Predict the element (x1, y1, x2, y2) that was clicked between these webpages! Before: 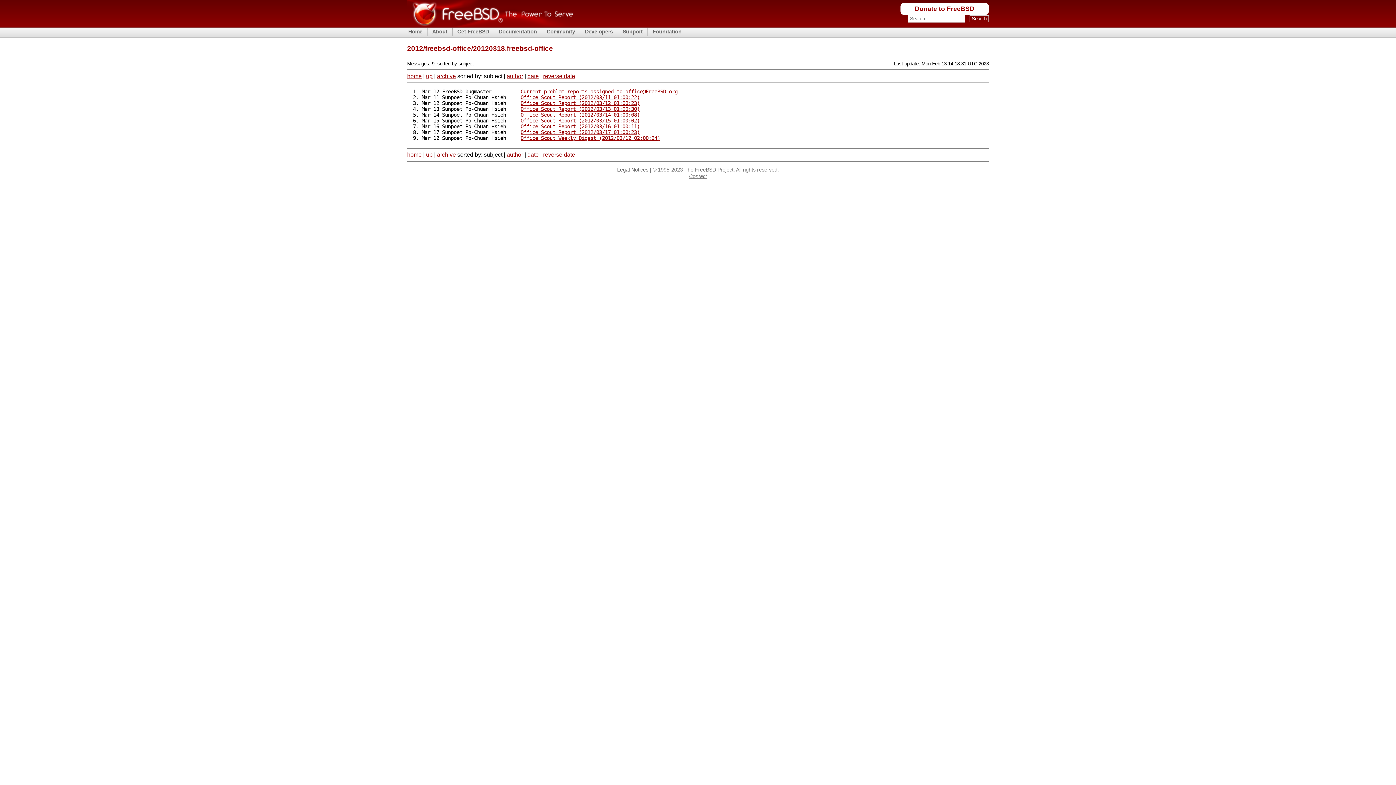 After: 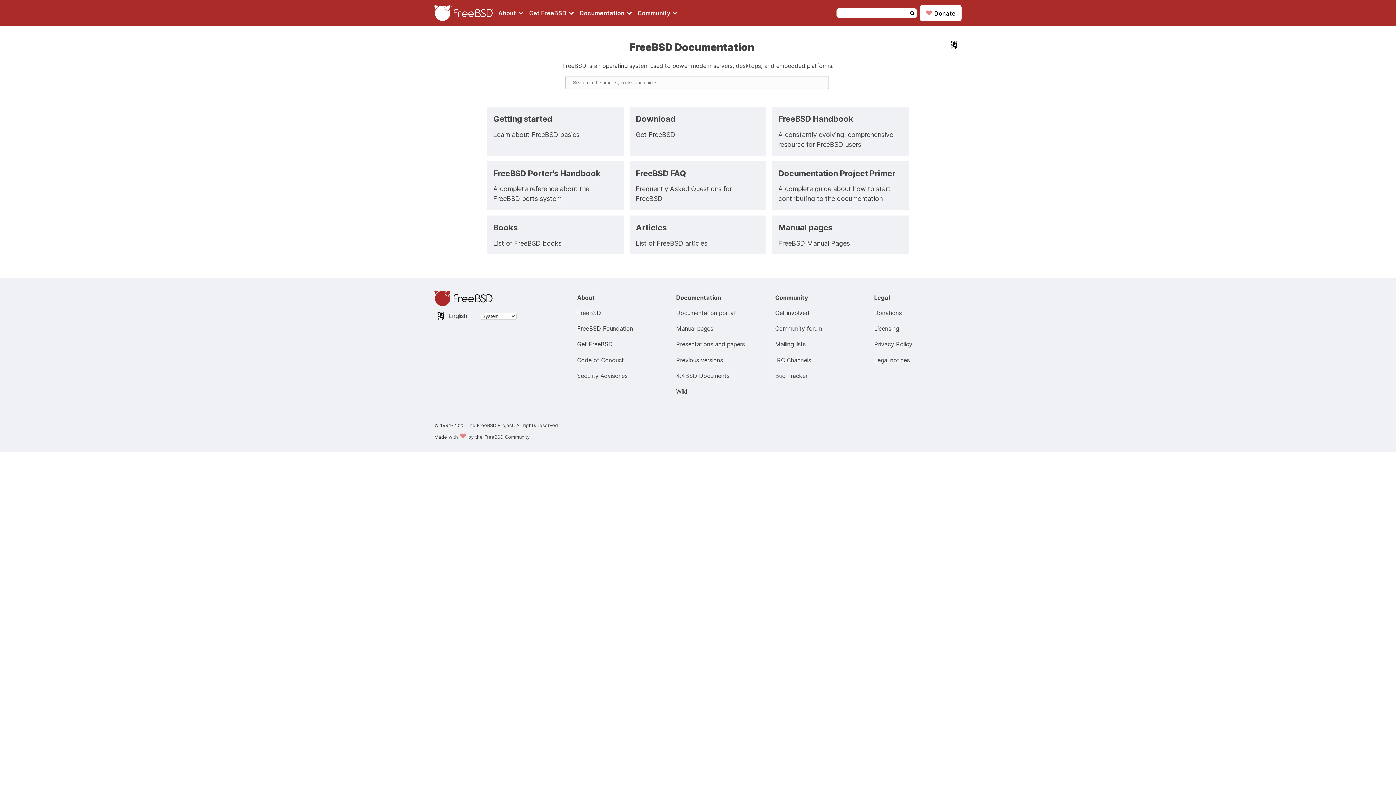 Action: bbox: (497, 28, 538, 35) label: Documentation